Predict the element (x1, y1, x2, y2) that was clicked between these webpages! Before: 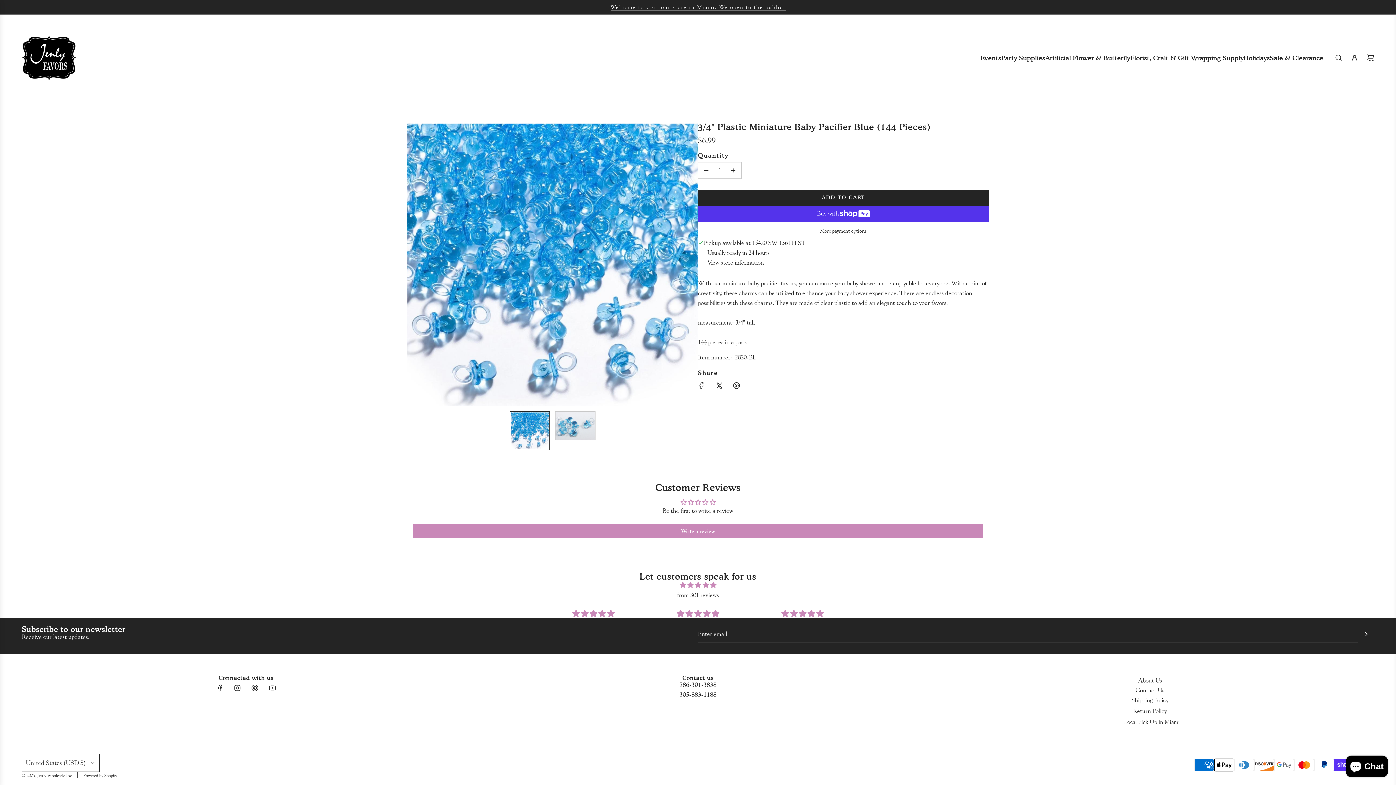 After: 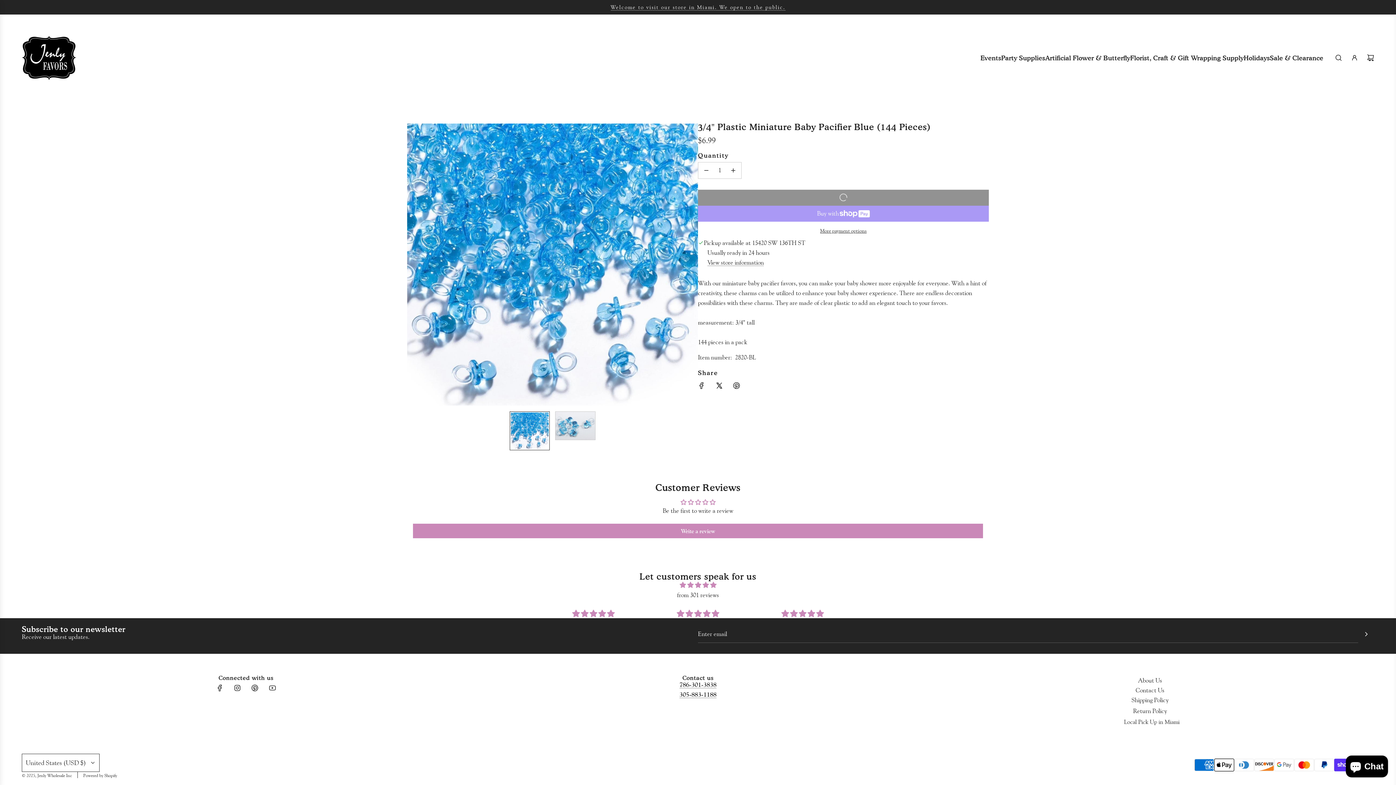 Action: label: ADD TO CART
LOADING... bbox: (698, 189, 989, 205)